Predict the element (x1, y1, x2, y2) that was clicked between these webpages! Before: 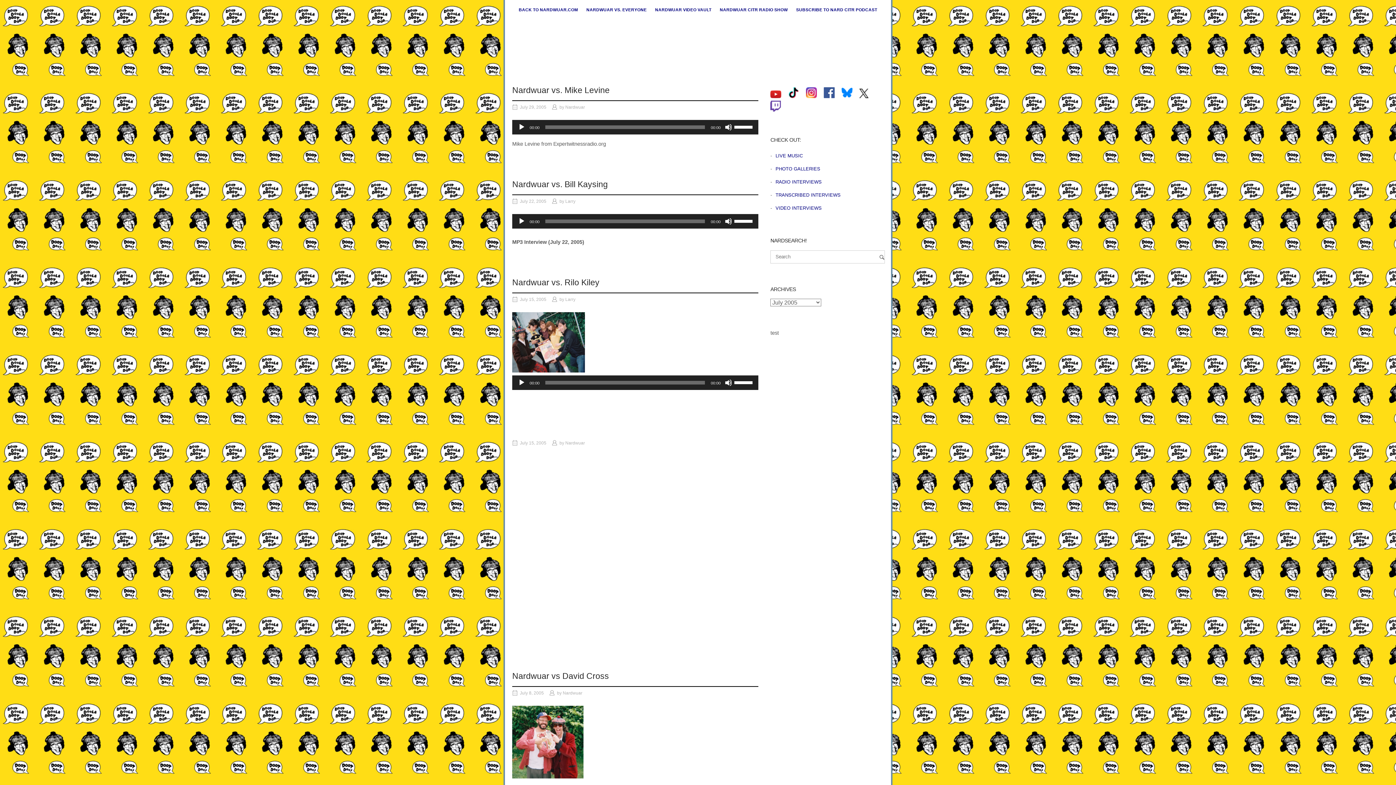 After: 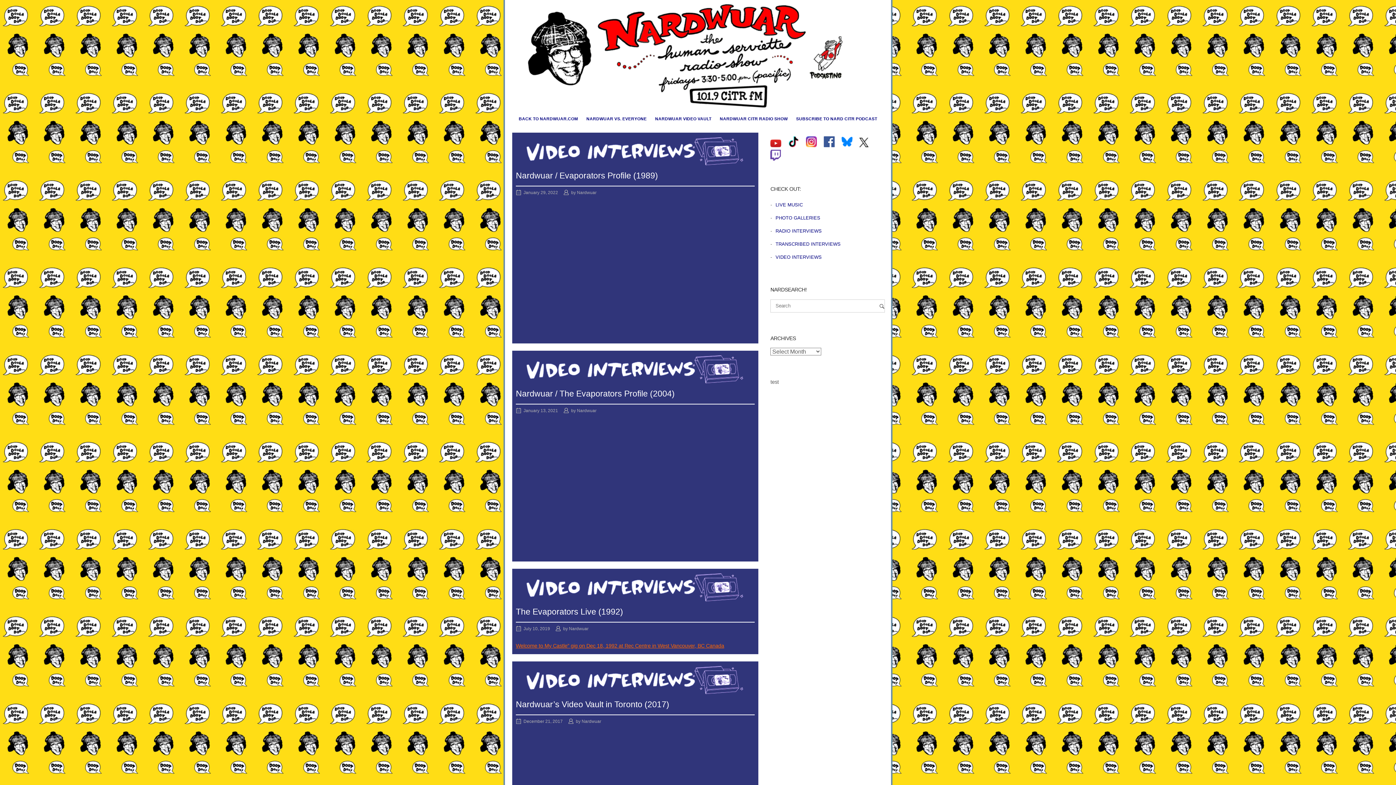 Action: label: LIVE MUSIC bbox: (772, 153, 803, 158)